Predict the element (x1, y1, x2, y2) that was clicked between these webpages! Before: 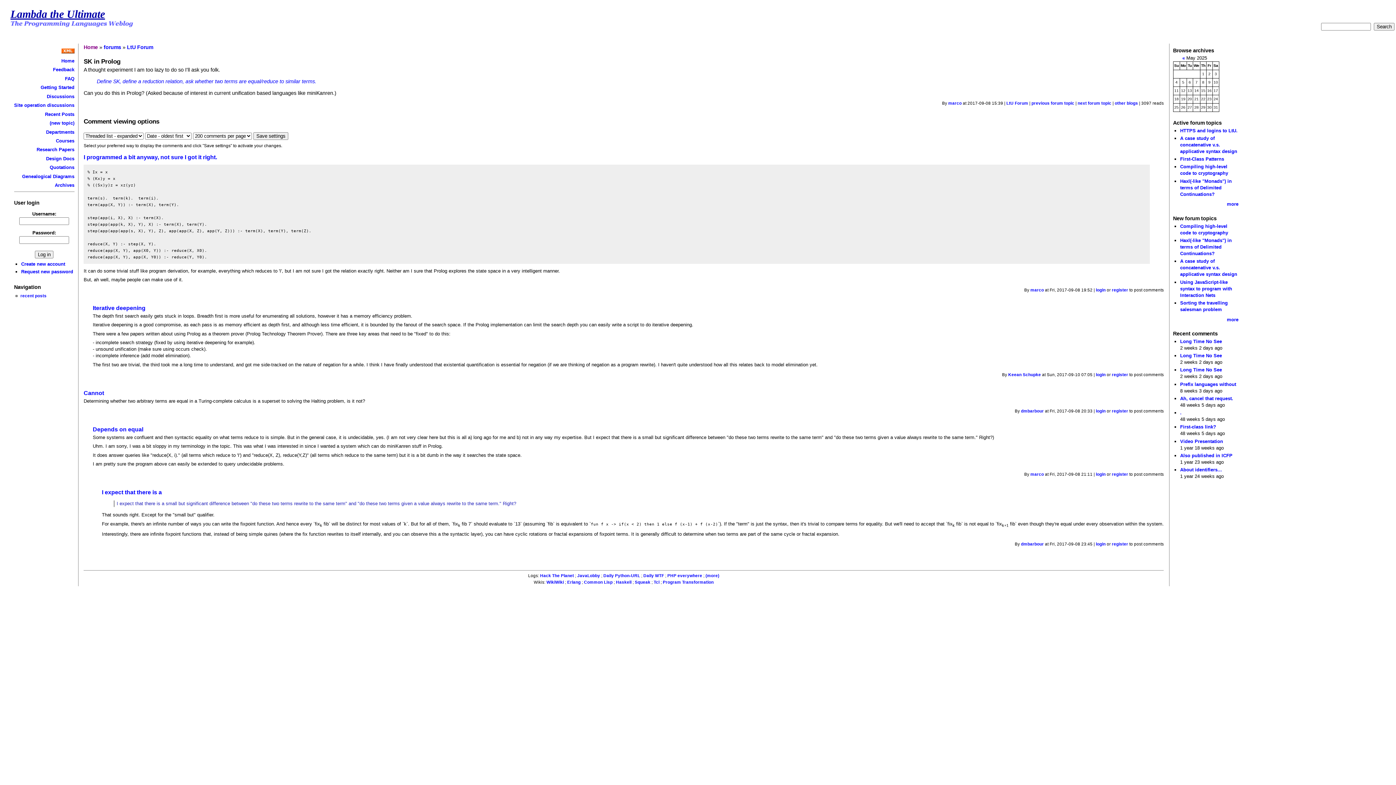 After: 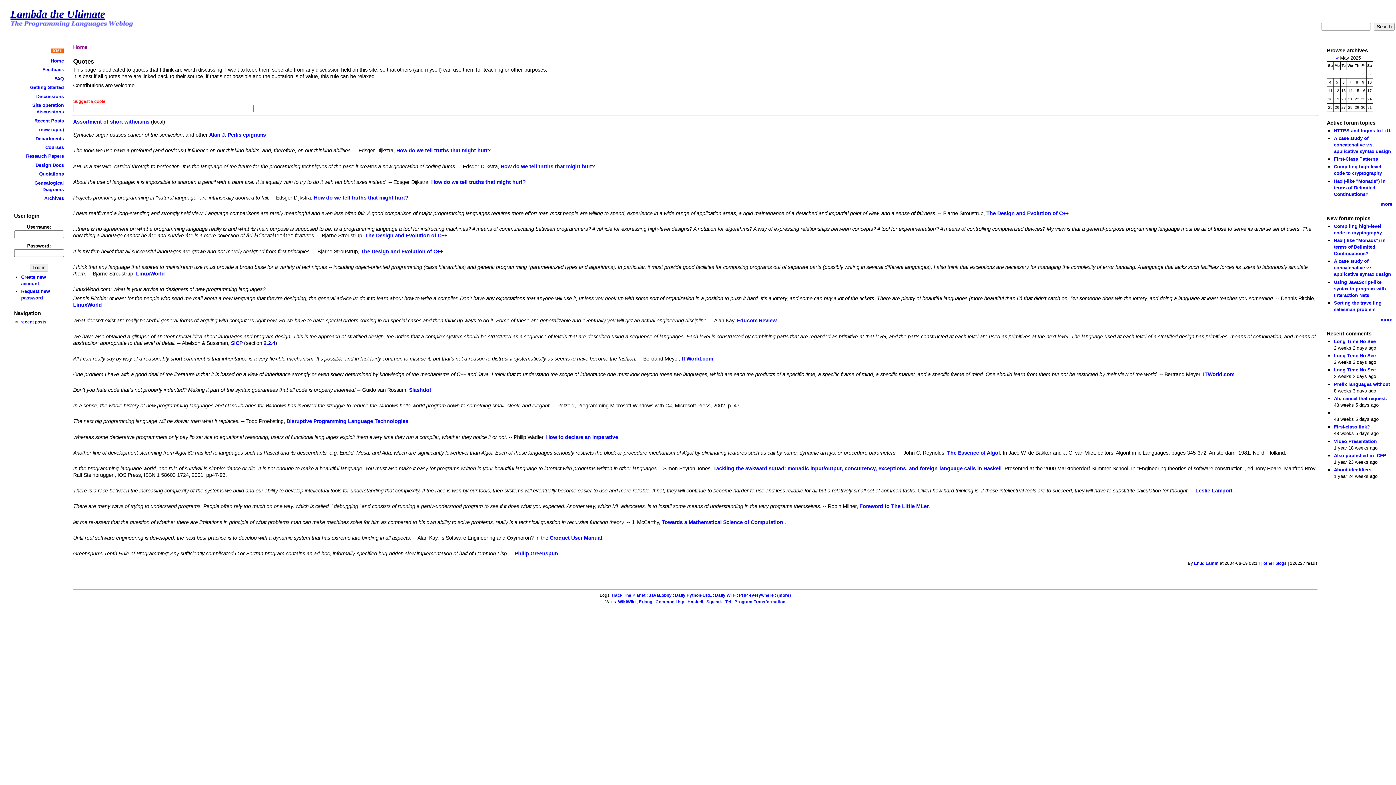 Action: label: Quotations bbox: (49, 164, 74, 170)